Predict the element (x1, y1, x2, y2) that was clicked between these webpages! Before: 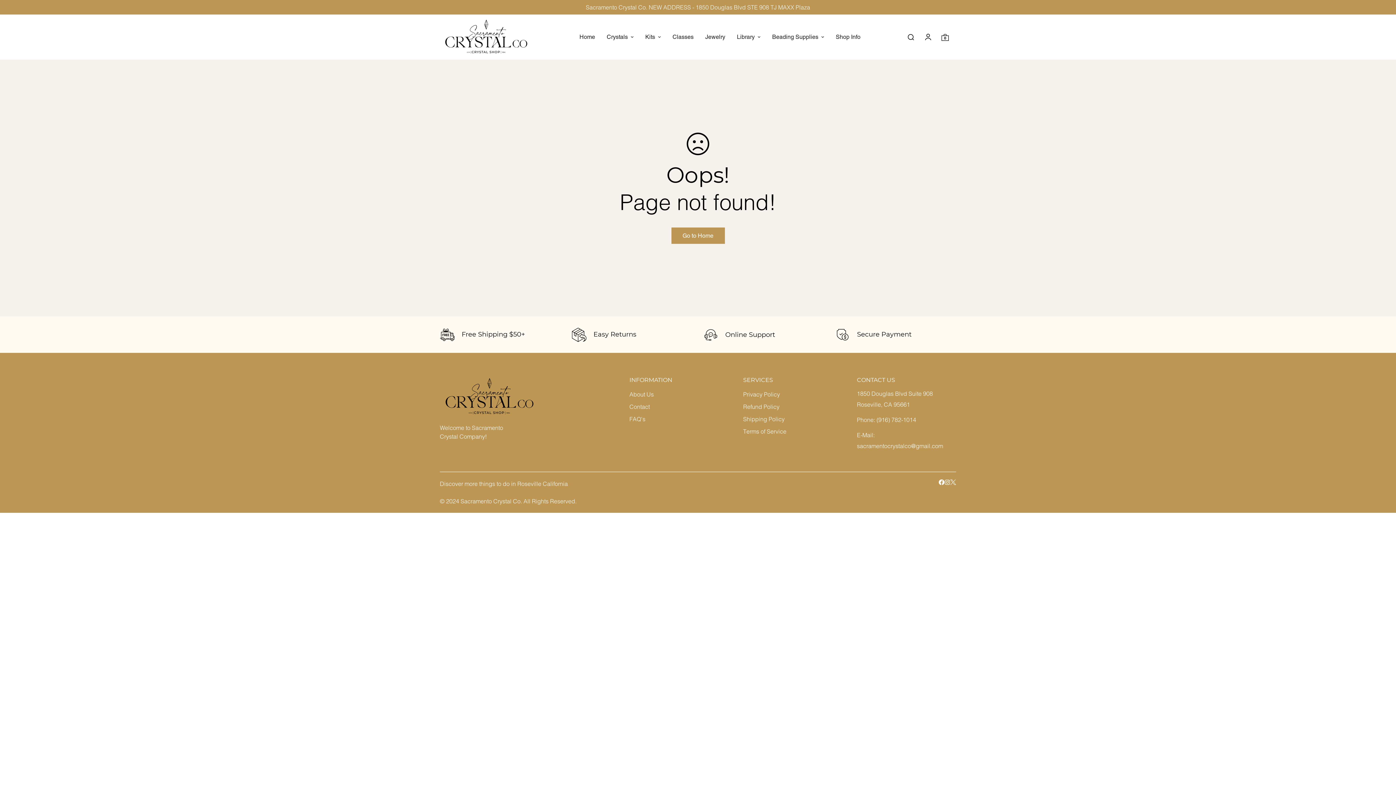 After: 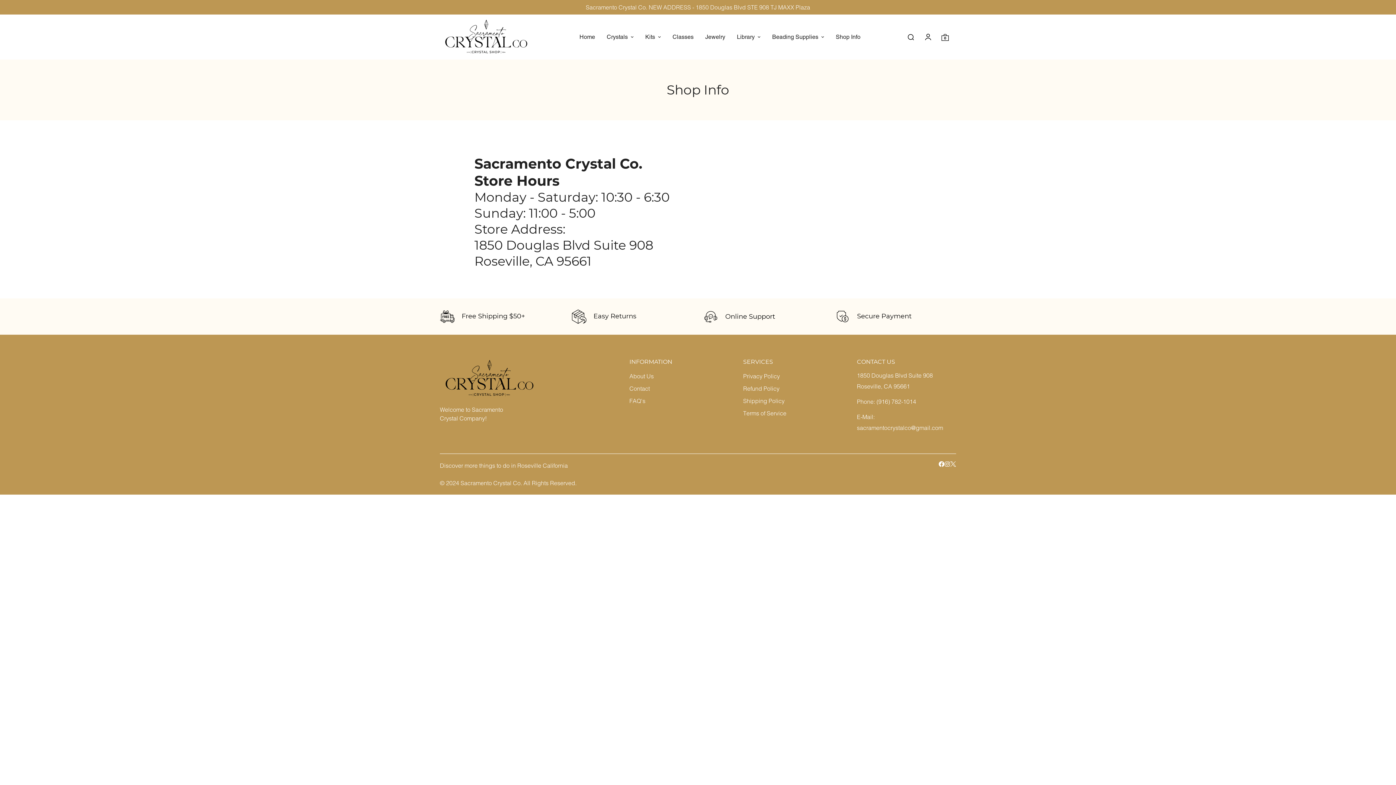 Action: bbox: (830, 25, 866, 48) label: Shop Info